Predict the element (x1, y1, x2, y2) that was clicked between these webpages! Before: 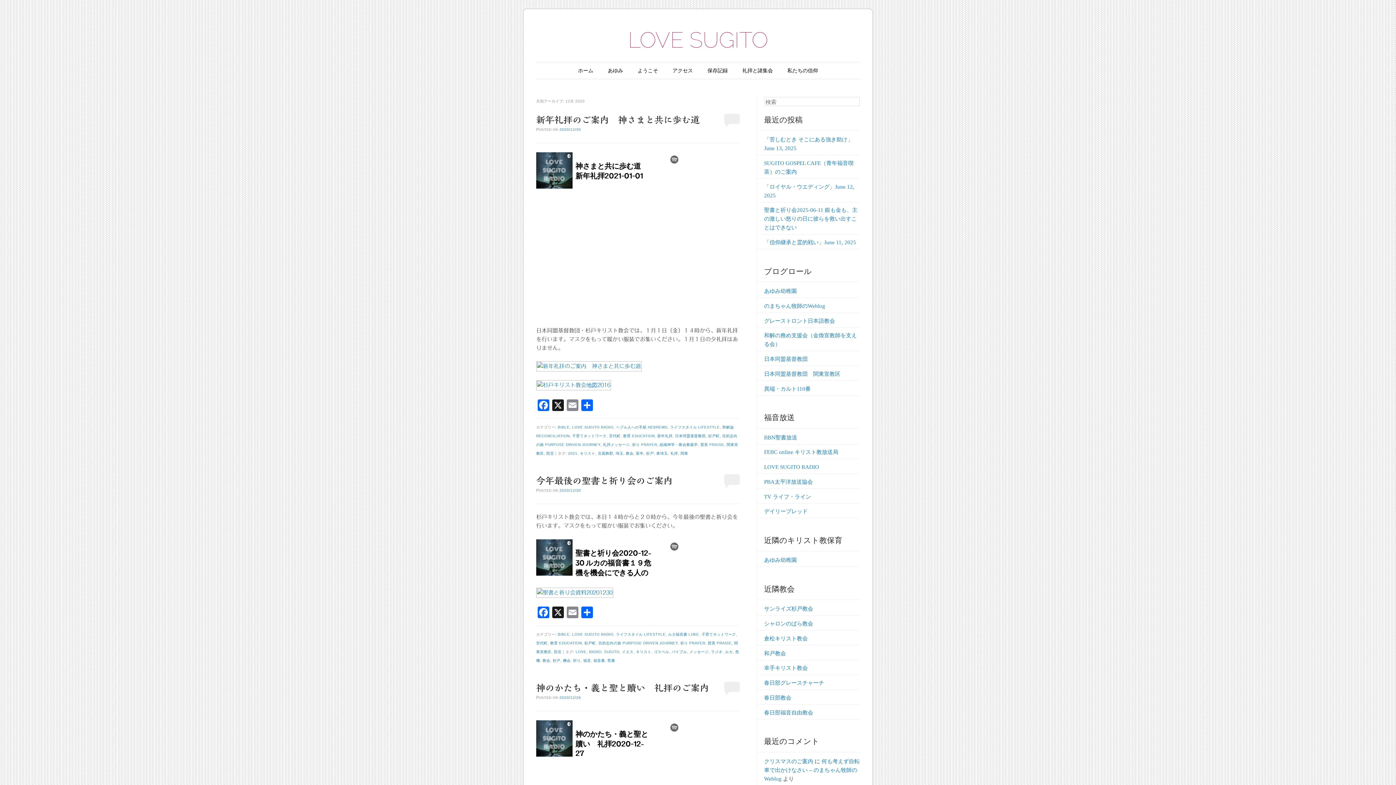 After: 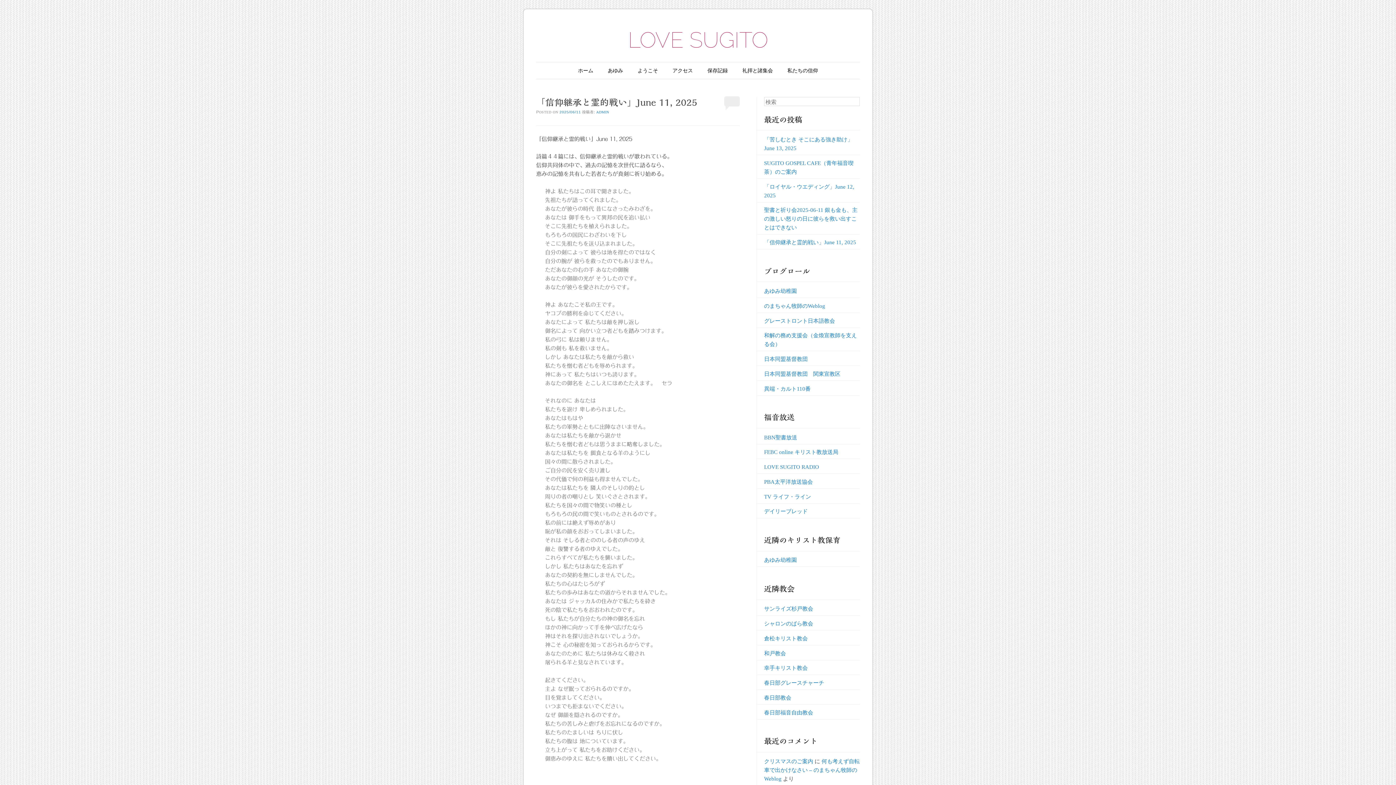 Action: label: 「信仰継承と霊的戦い」June 11, 2025 bbox: (764, 239, 856, 245)